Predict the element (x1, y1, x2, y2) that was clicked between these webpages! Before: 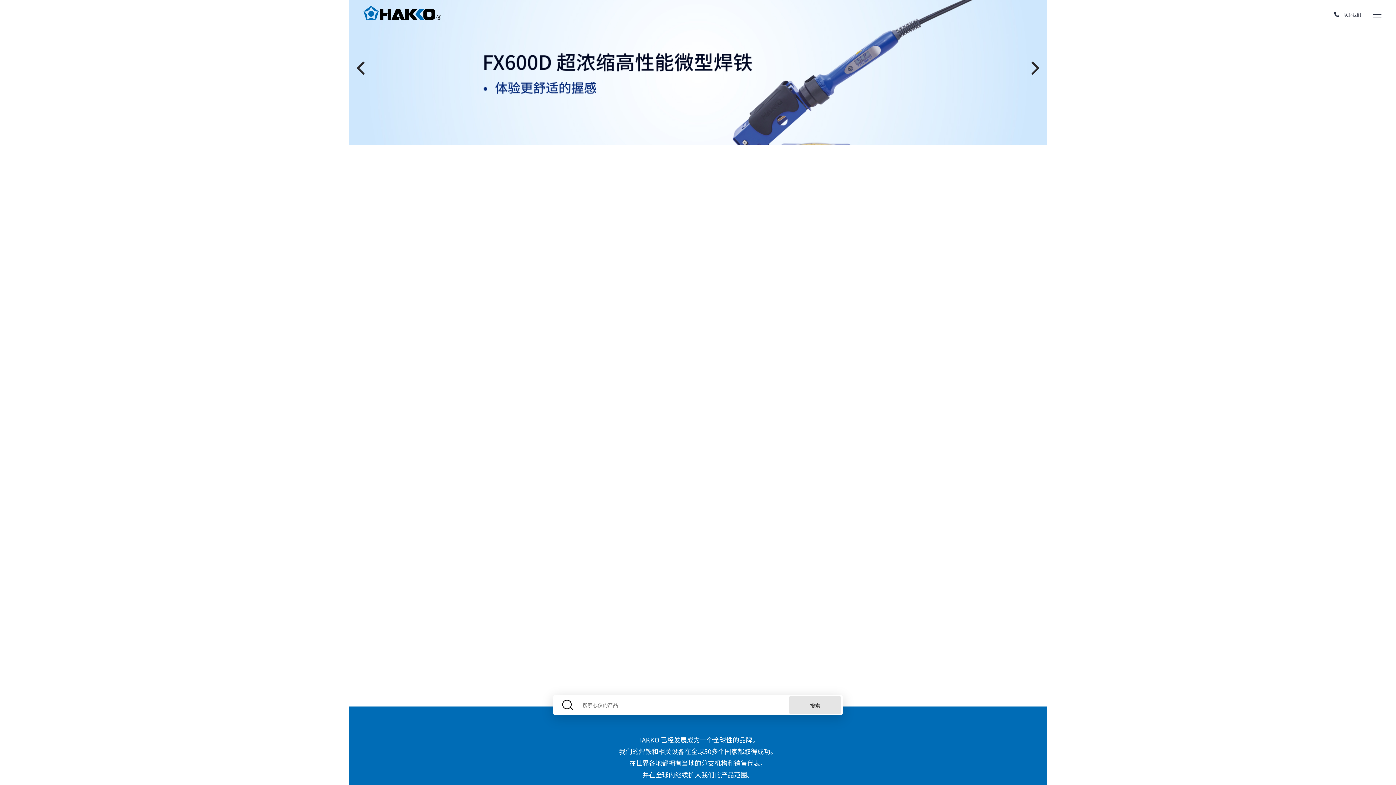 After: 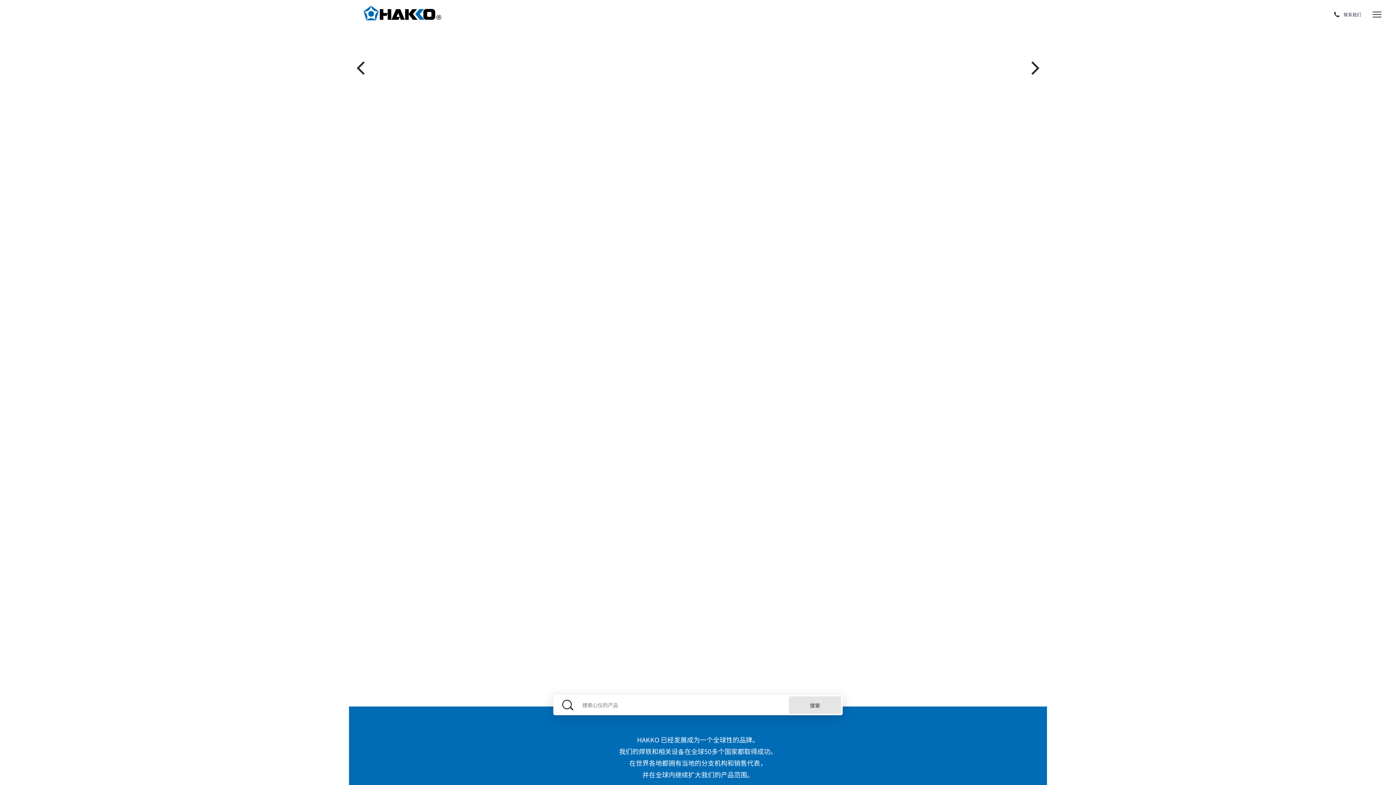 Action: bbox: (363, 5, 441, 20)